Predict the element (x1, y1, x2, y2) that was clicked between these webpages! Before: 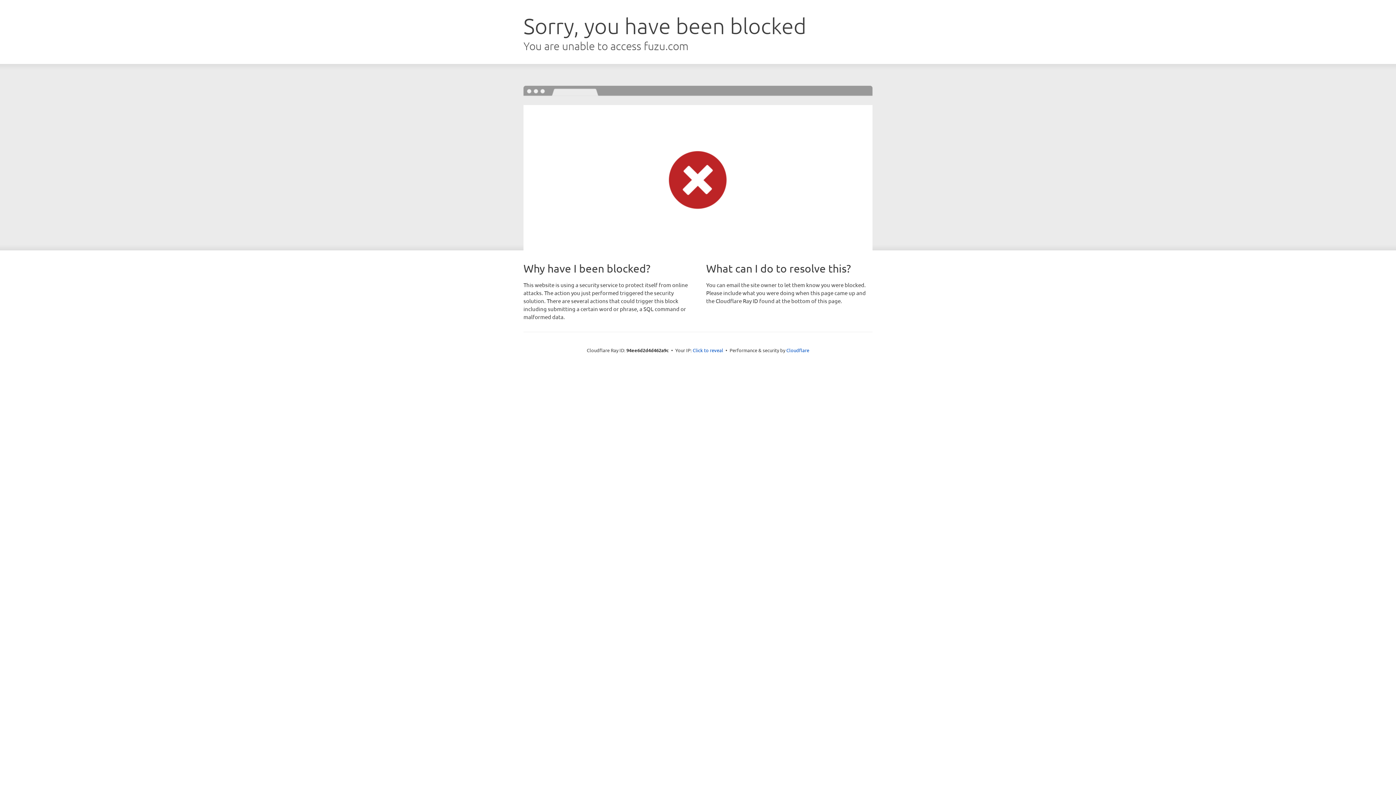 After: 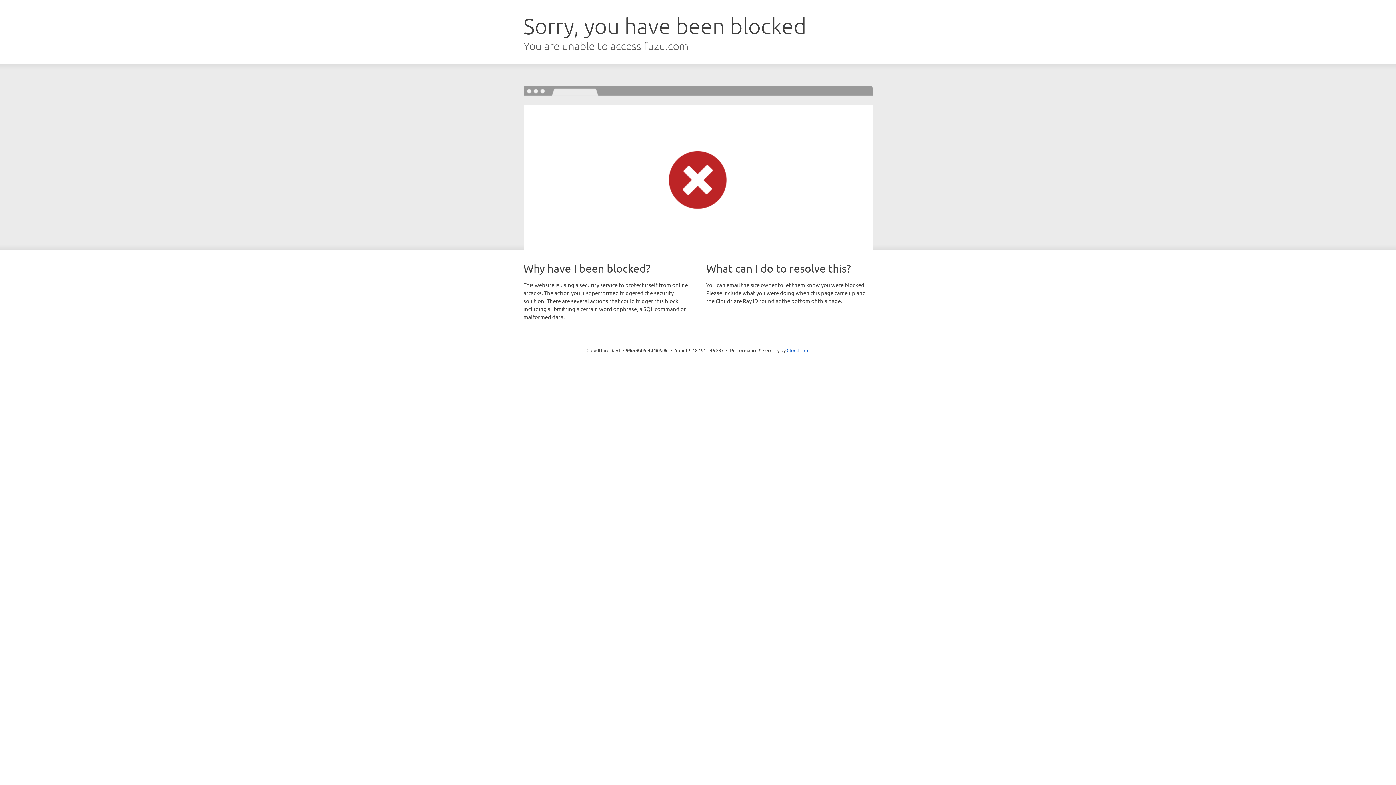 Action: bbox: (692, 346, 723, 353) label: Click to reveal